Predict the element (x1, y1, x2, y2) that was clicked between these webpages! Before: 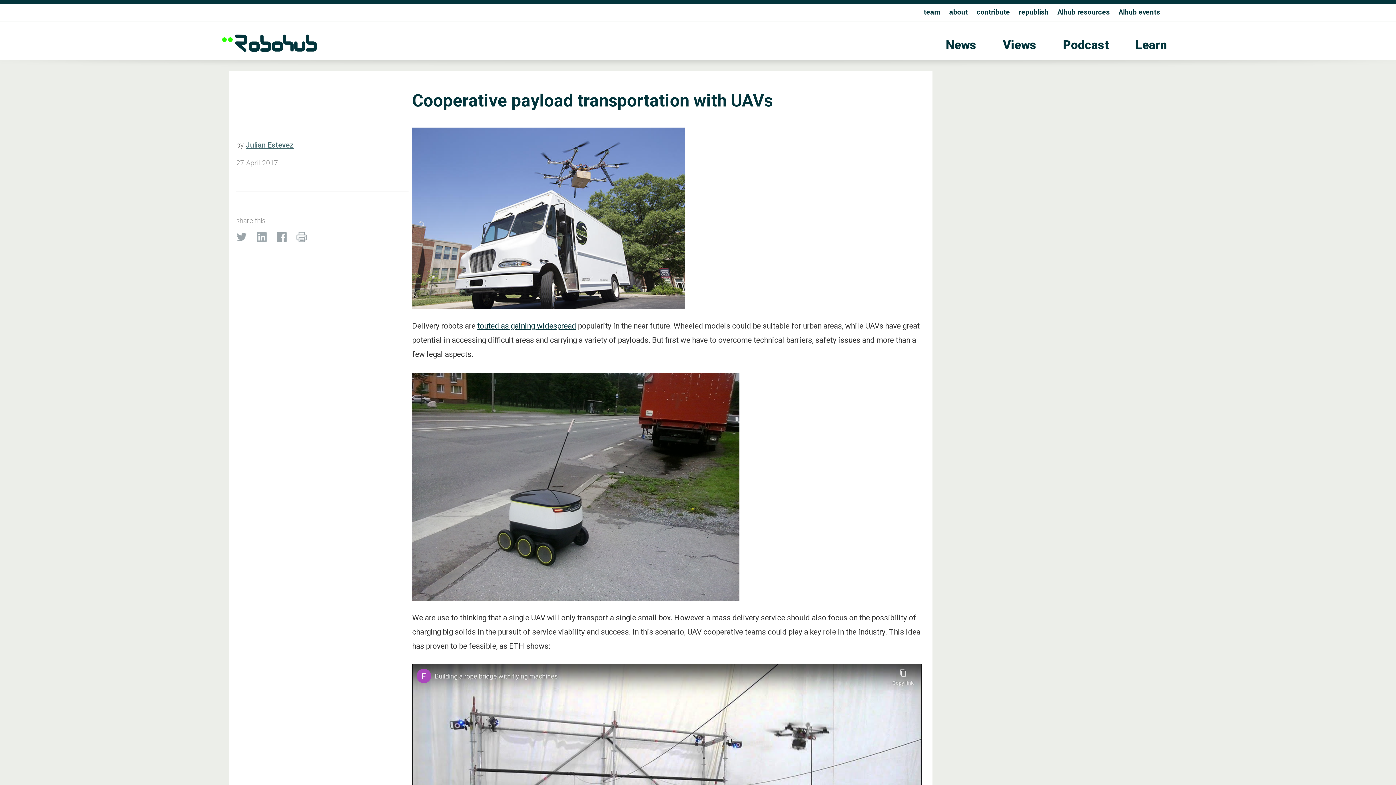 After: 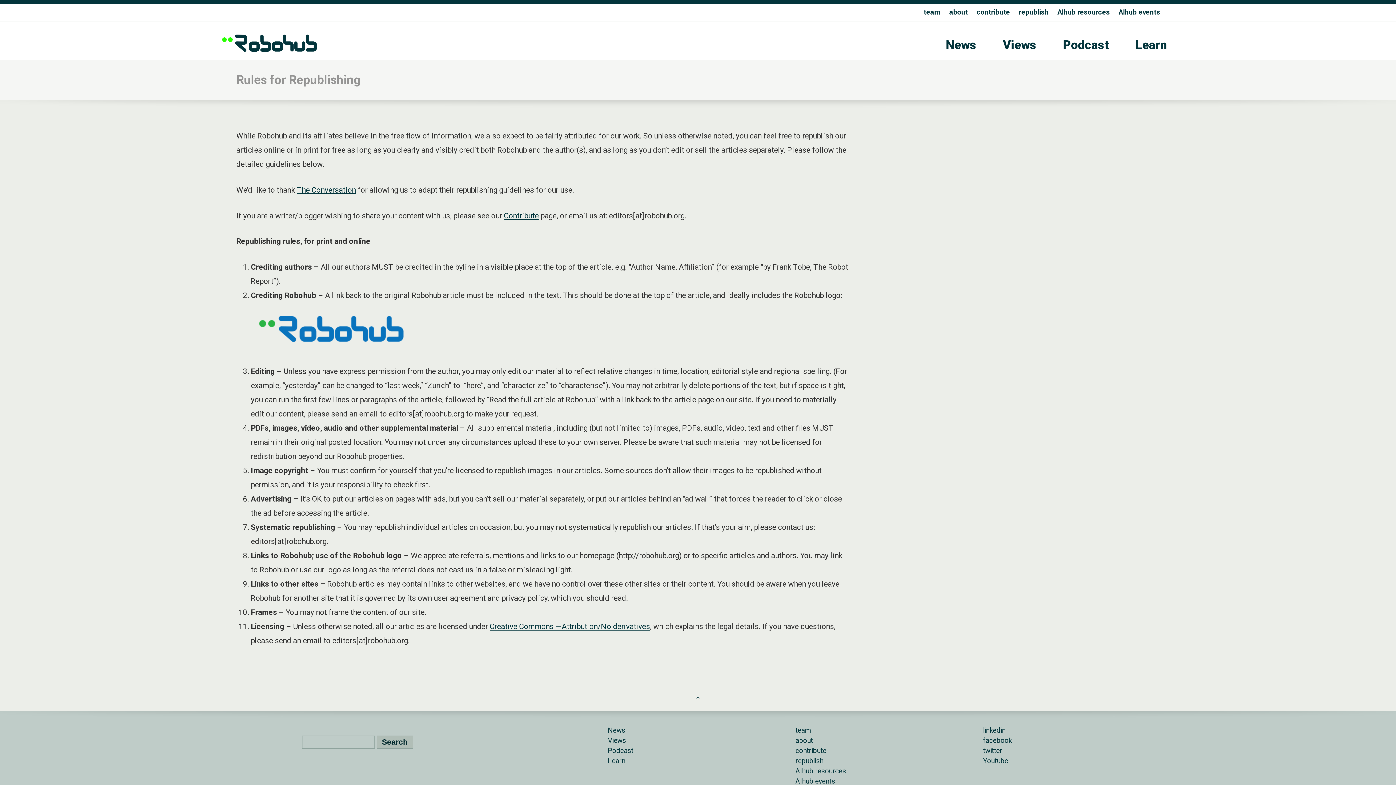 Action: bbox: (1019, 7, 1048, 16) label: republish